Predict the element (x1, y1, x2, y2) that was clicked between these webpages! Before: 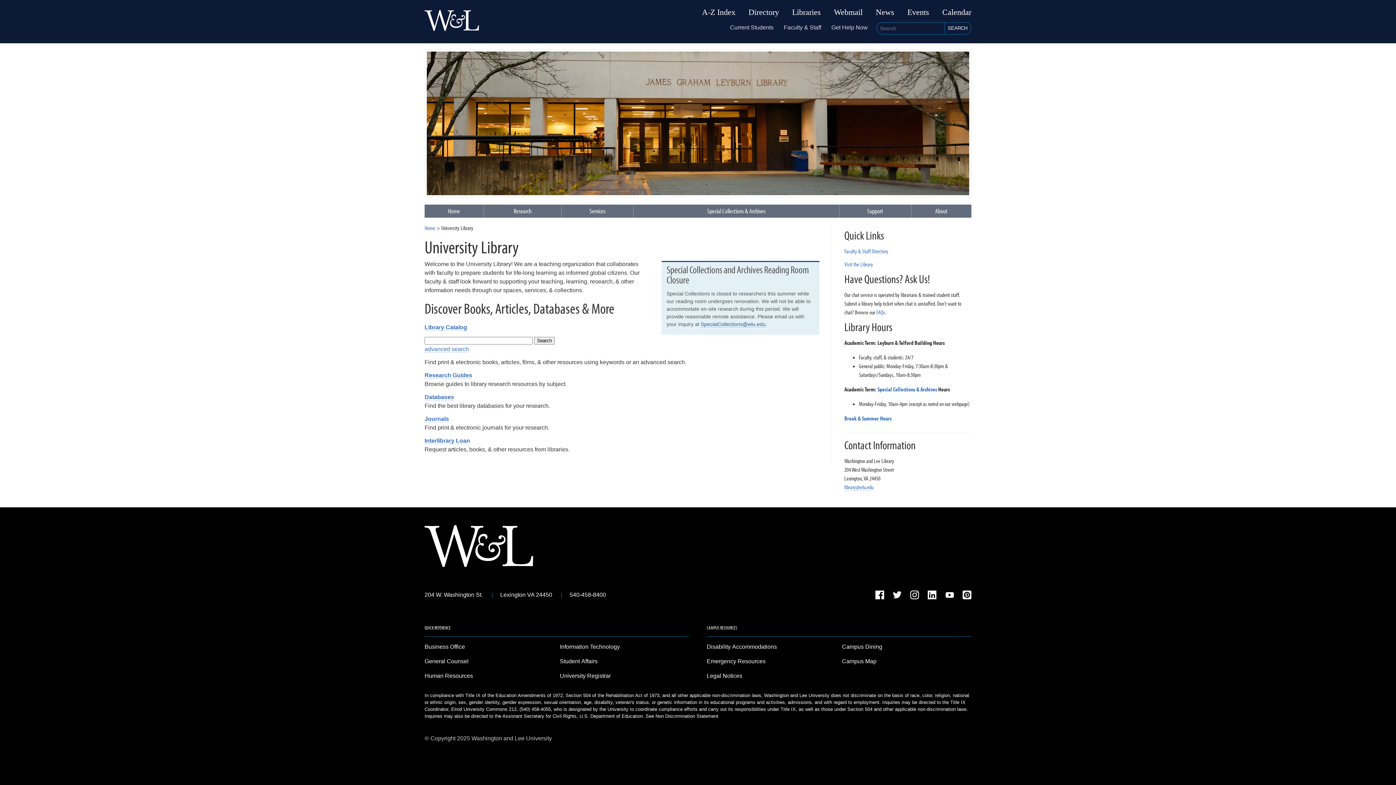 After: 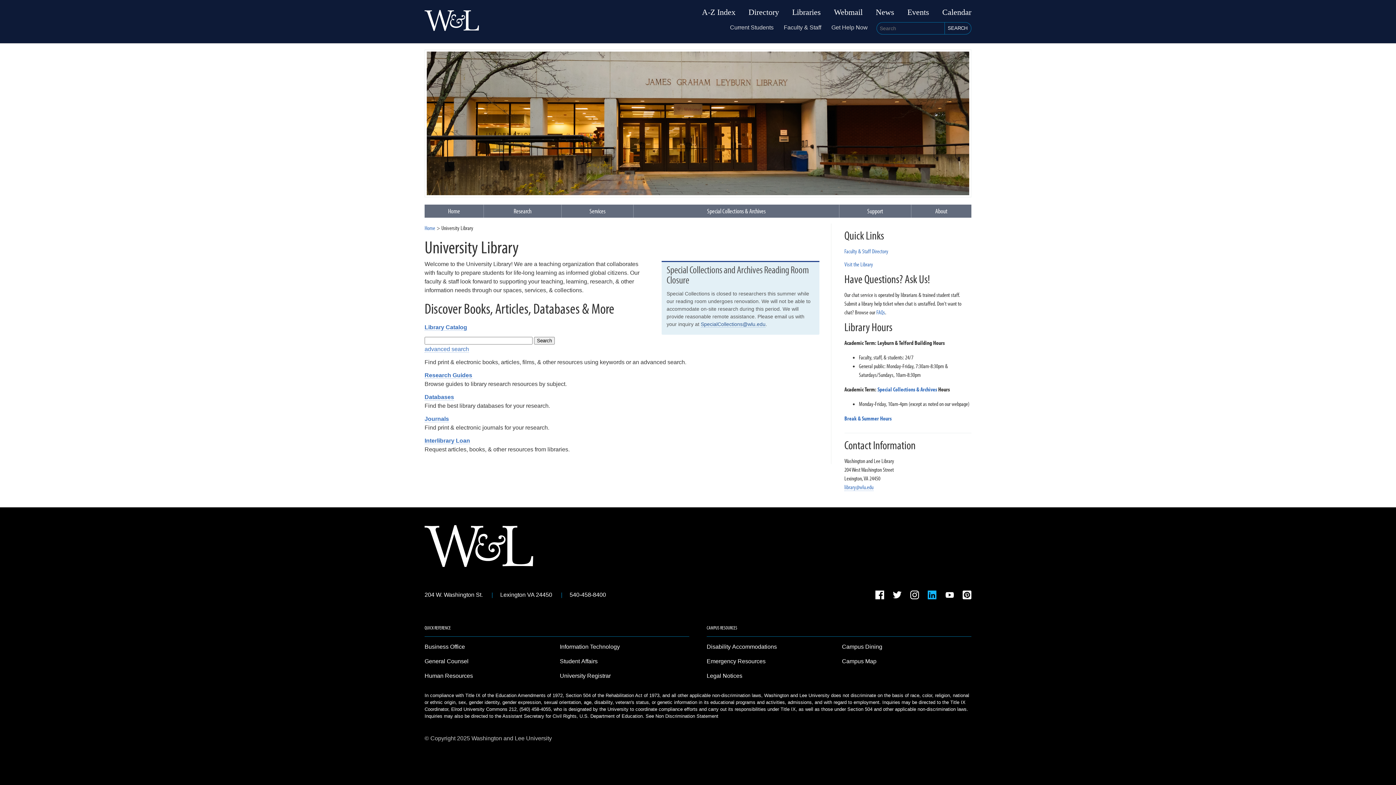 Action: bbox: (928, 590, 936, 602) label: LinkedIn